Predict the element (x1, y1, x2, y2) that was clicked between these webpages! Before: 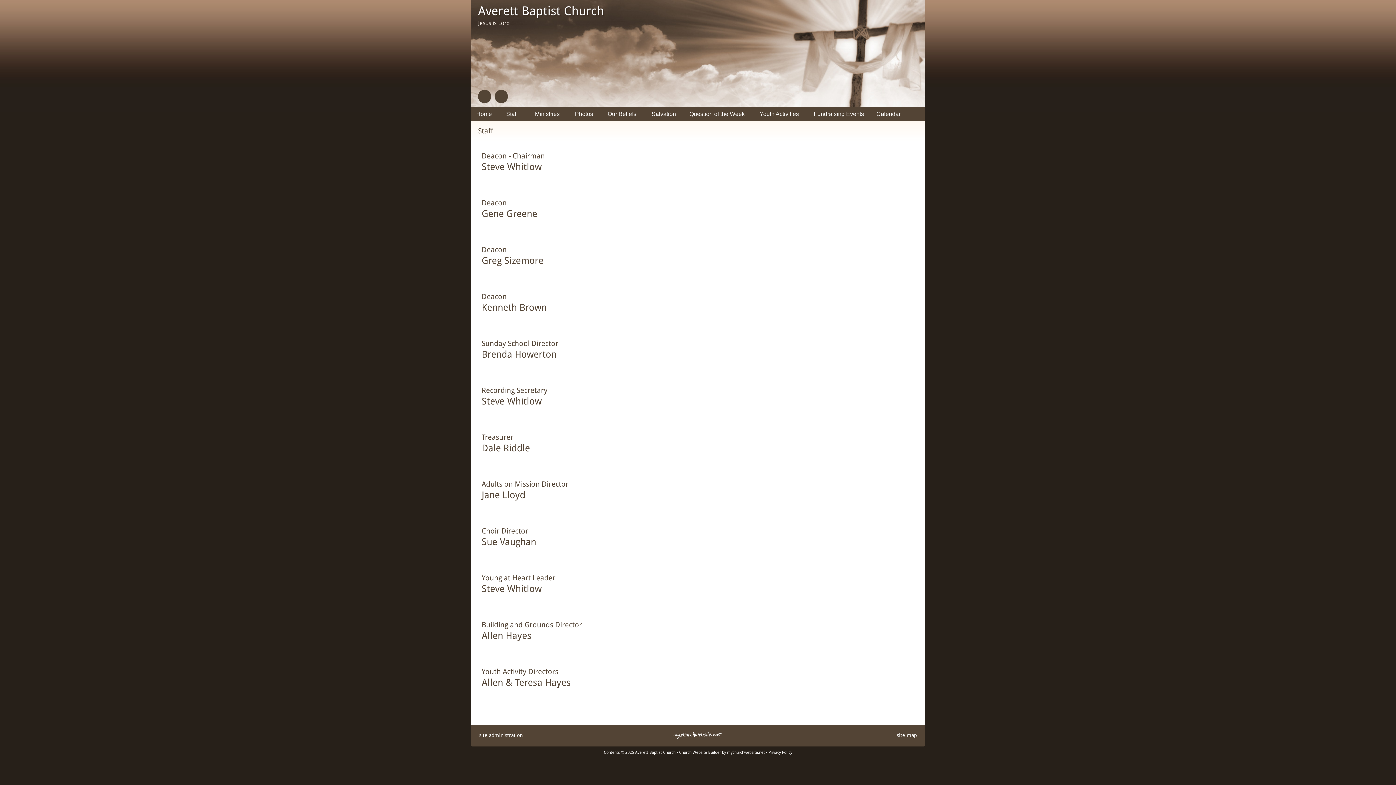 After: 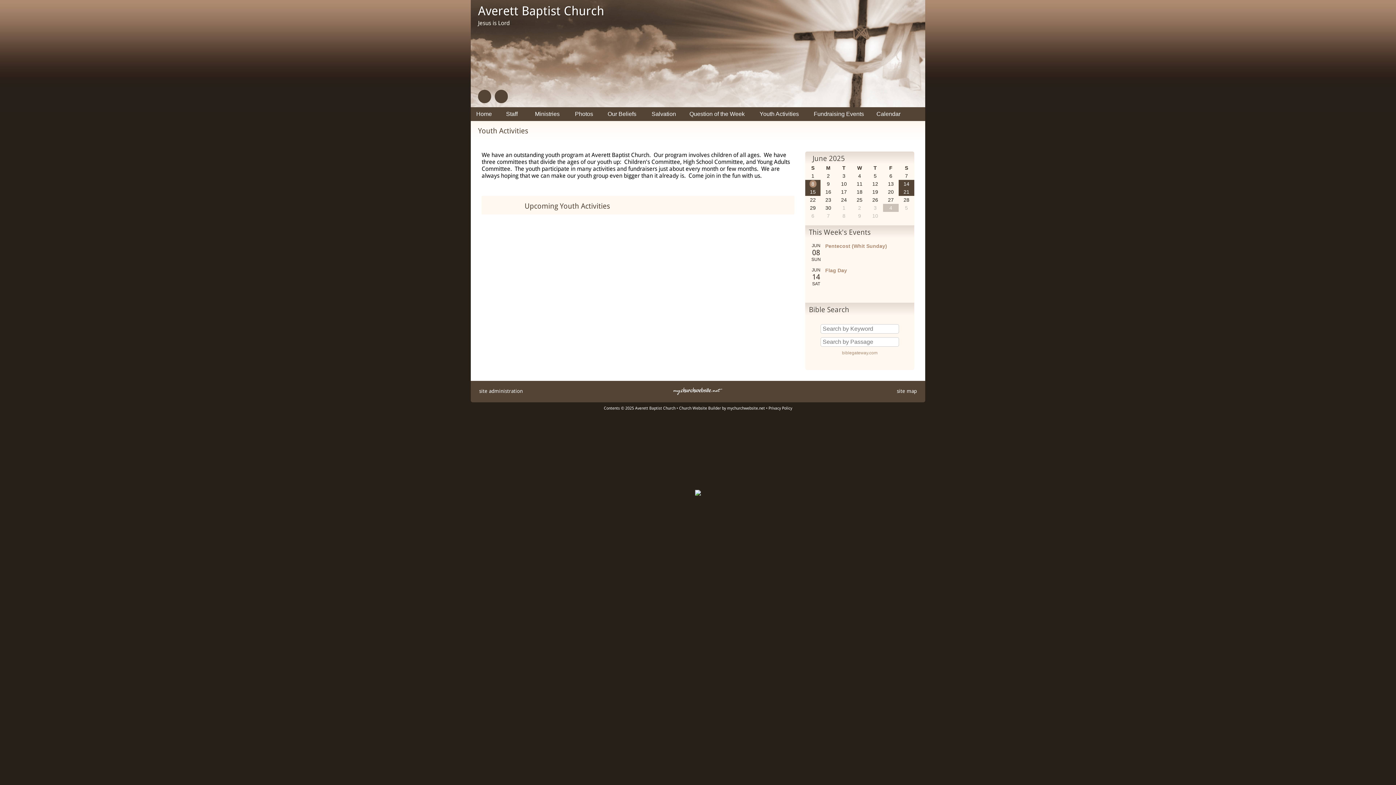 Action: label: Youth Activities bbox: (750, 107, 808, 121)